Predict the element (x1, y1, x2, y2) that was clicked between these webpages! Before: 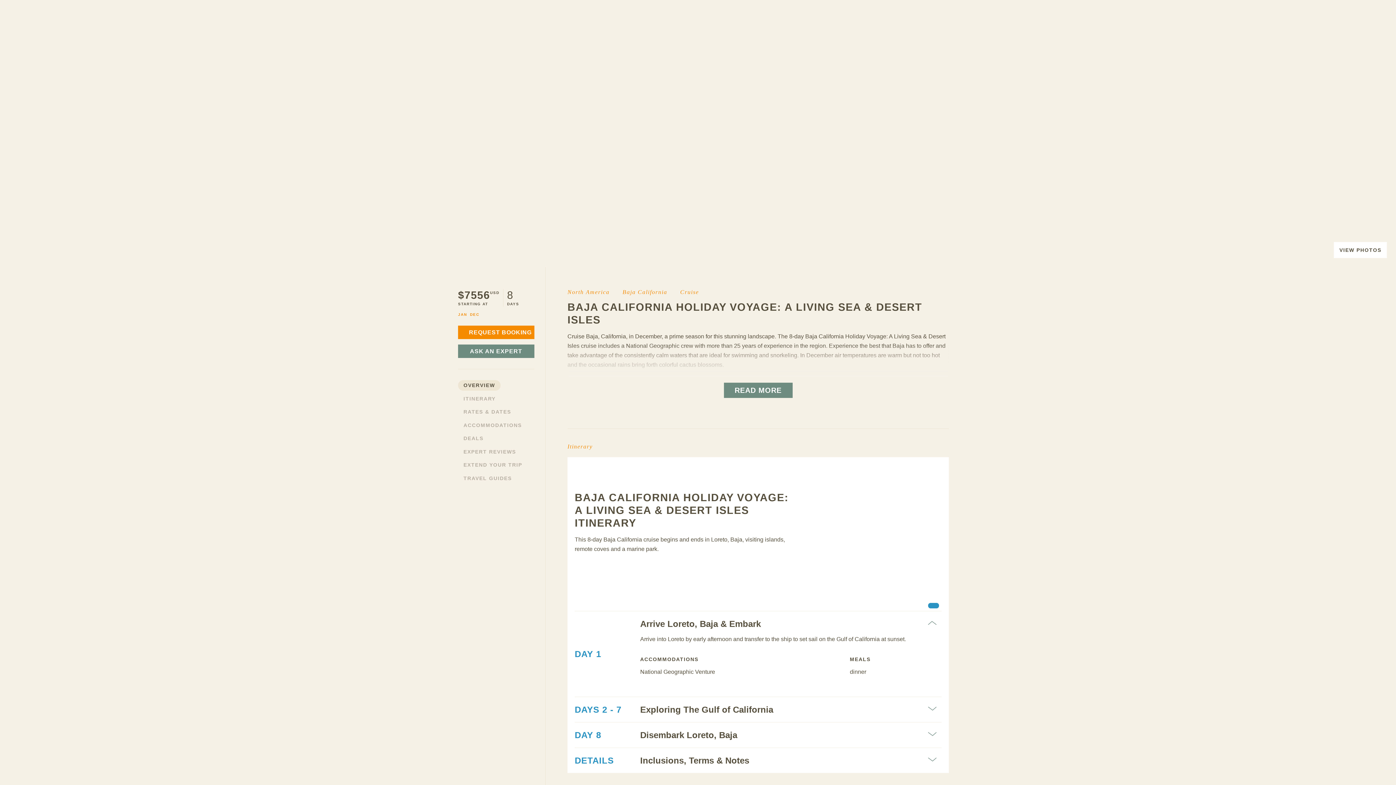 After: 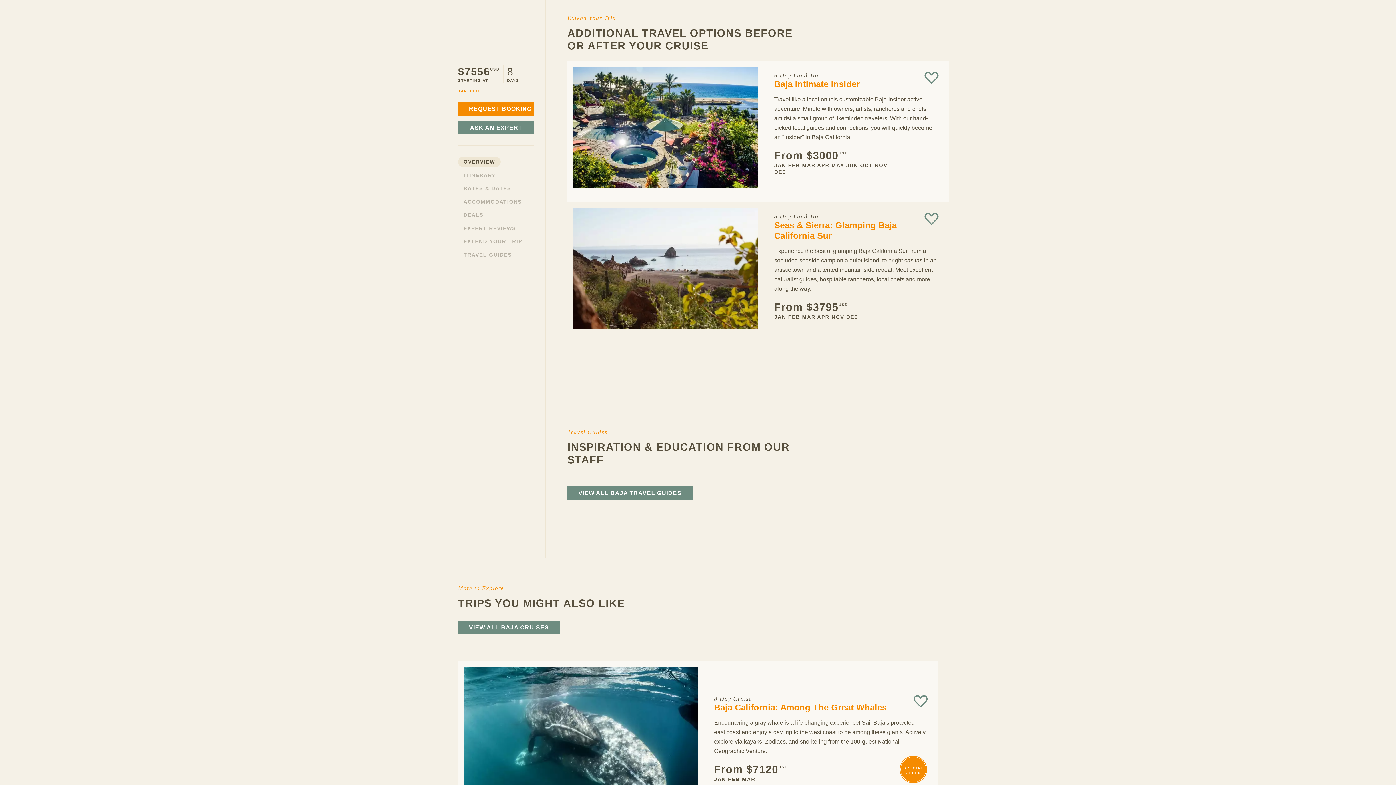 Action: label: EXTEND YOUR TRIP bbox: (458, 459, 527, 470)